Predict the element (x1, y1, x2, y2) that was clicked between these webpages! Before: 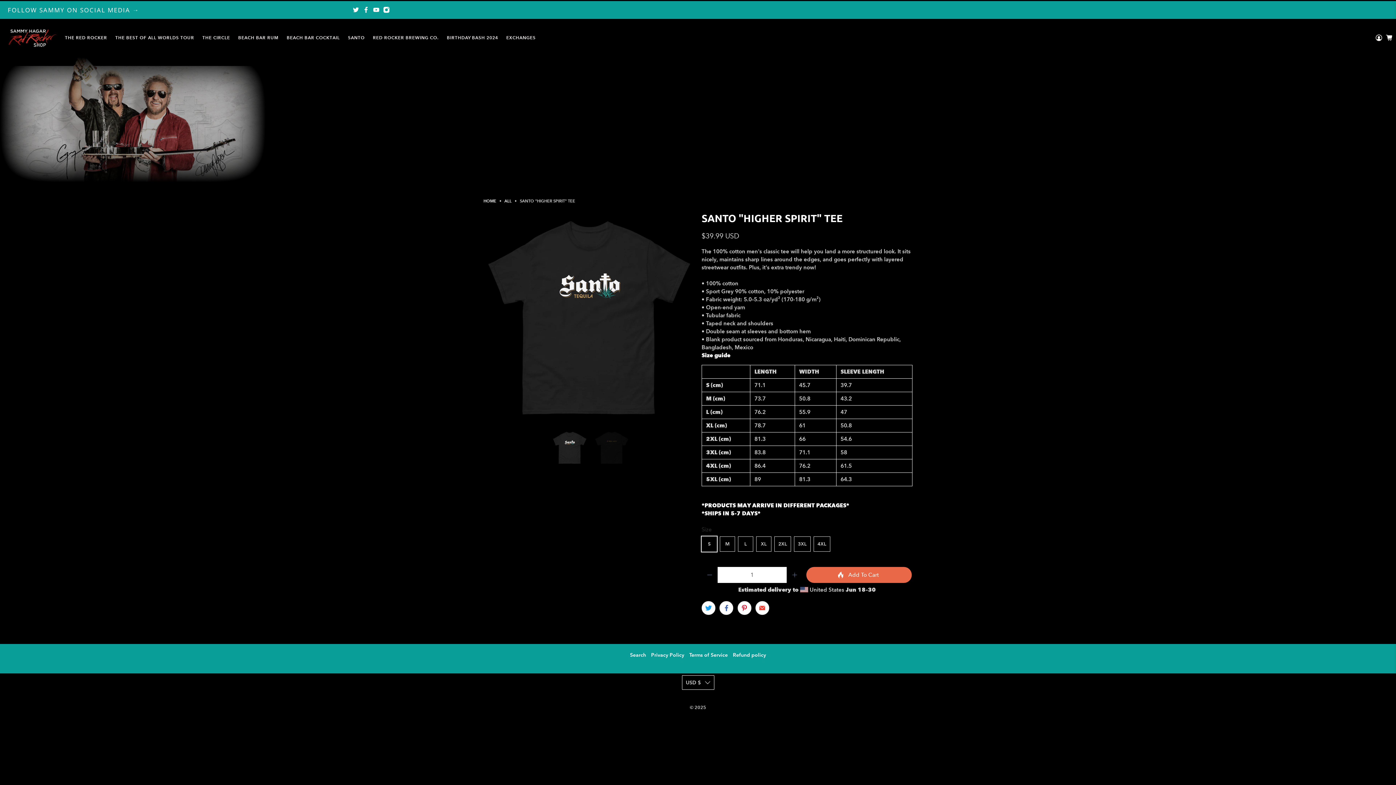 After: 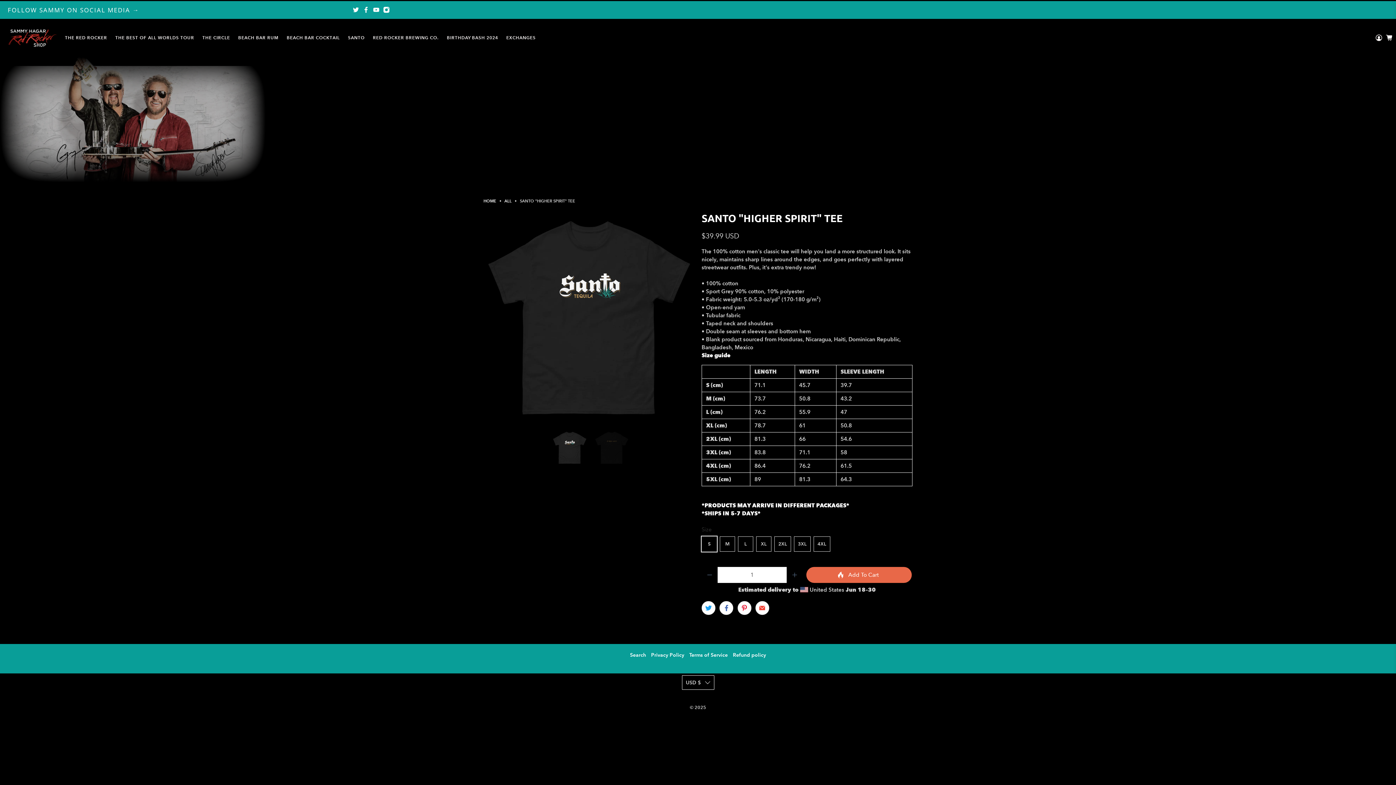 Action: bbox: (362, 6, 369, 13)